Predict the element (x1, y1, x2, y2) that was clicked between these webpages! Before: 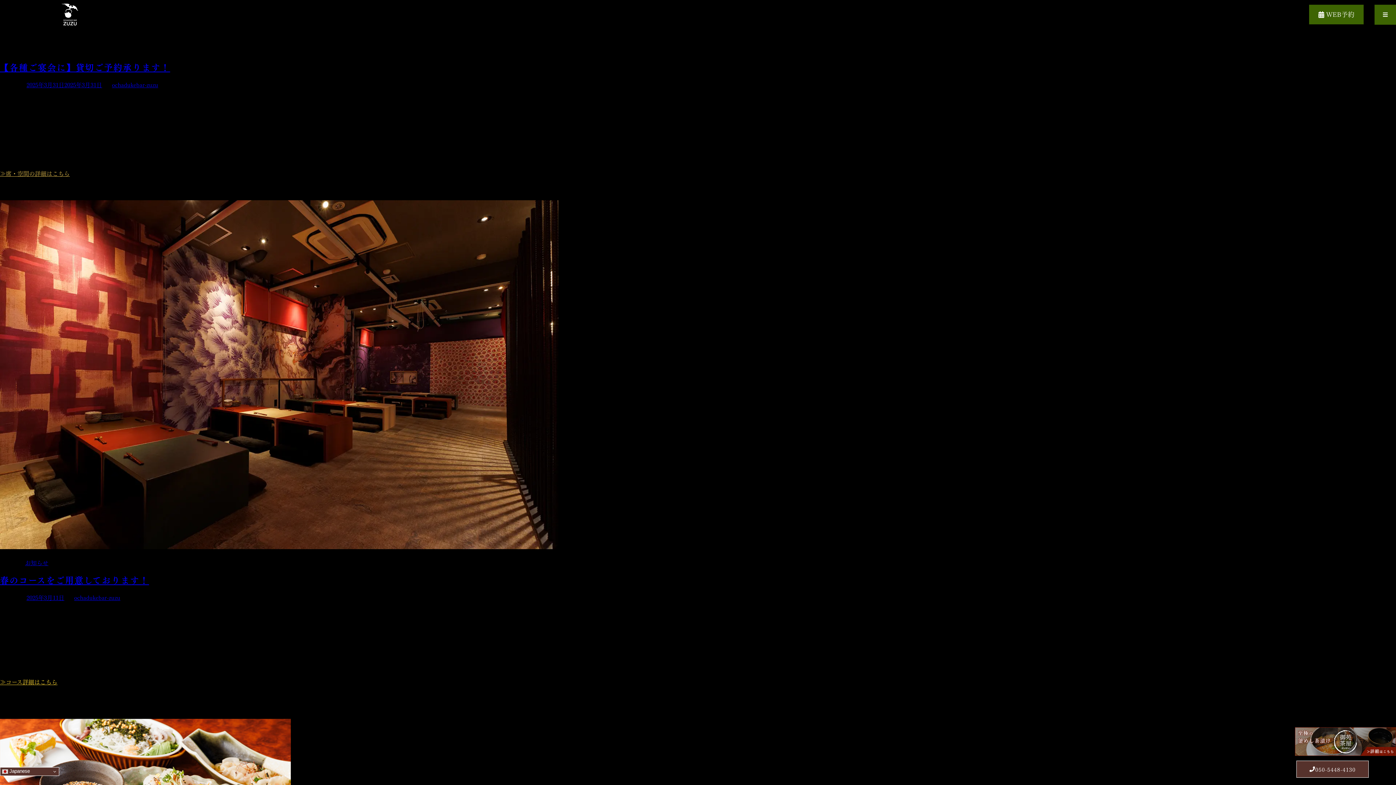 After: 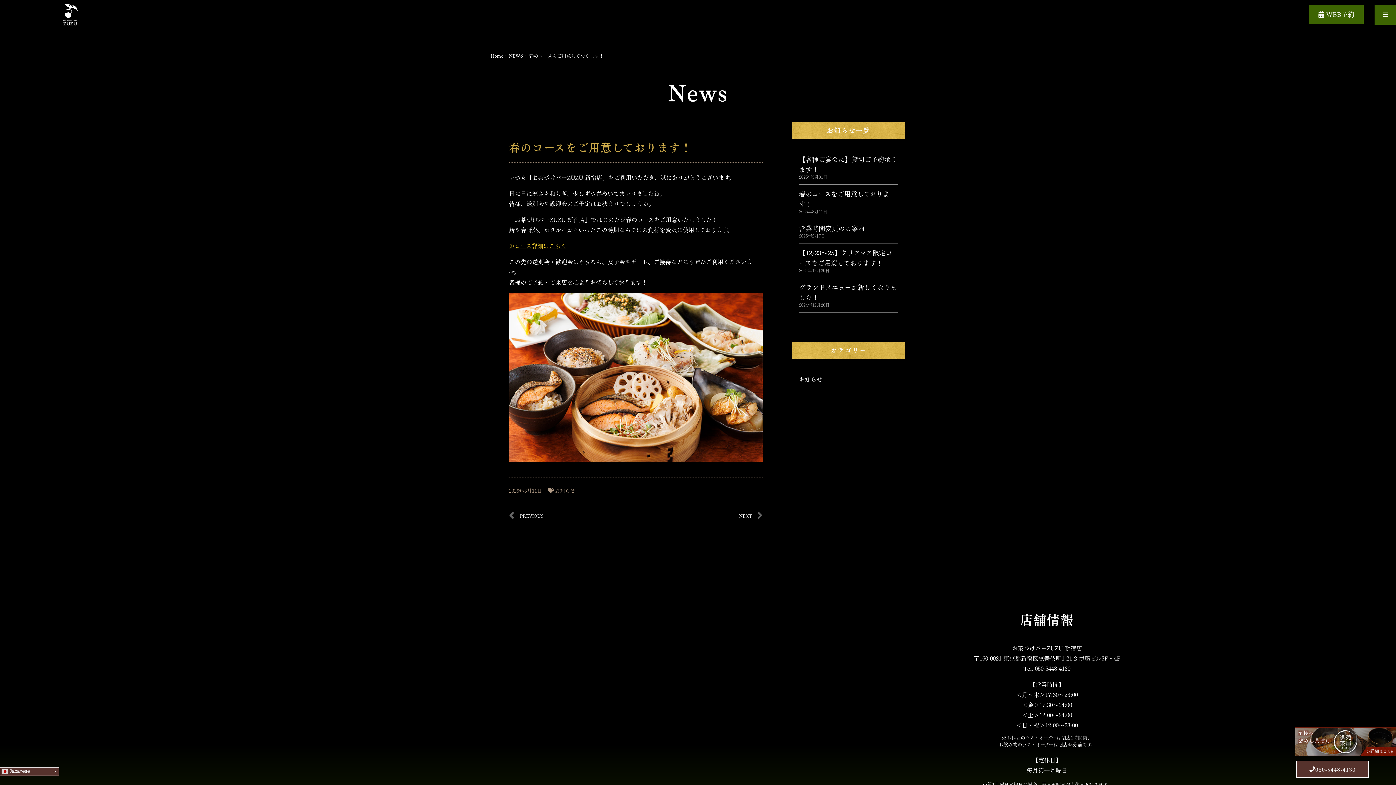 Action: label: 春のコースをご用意しております！ bbox: (0, 573, 149, 586)